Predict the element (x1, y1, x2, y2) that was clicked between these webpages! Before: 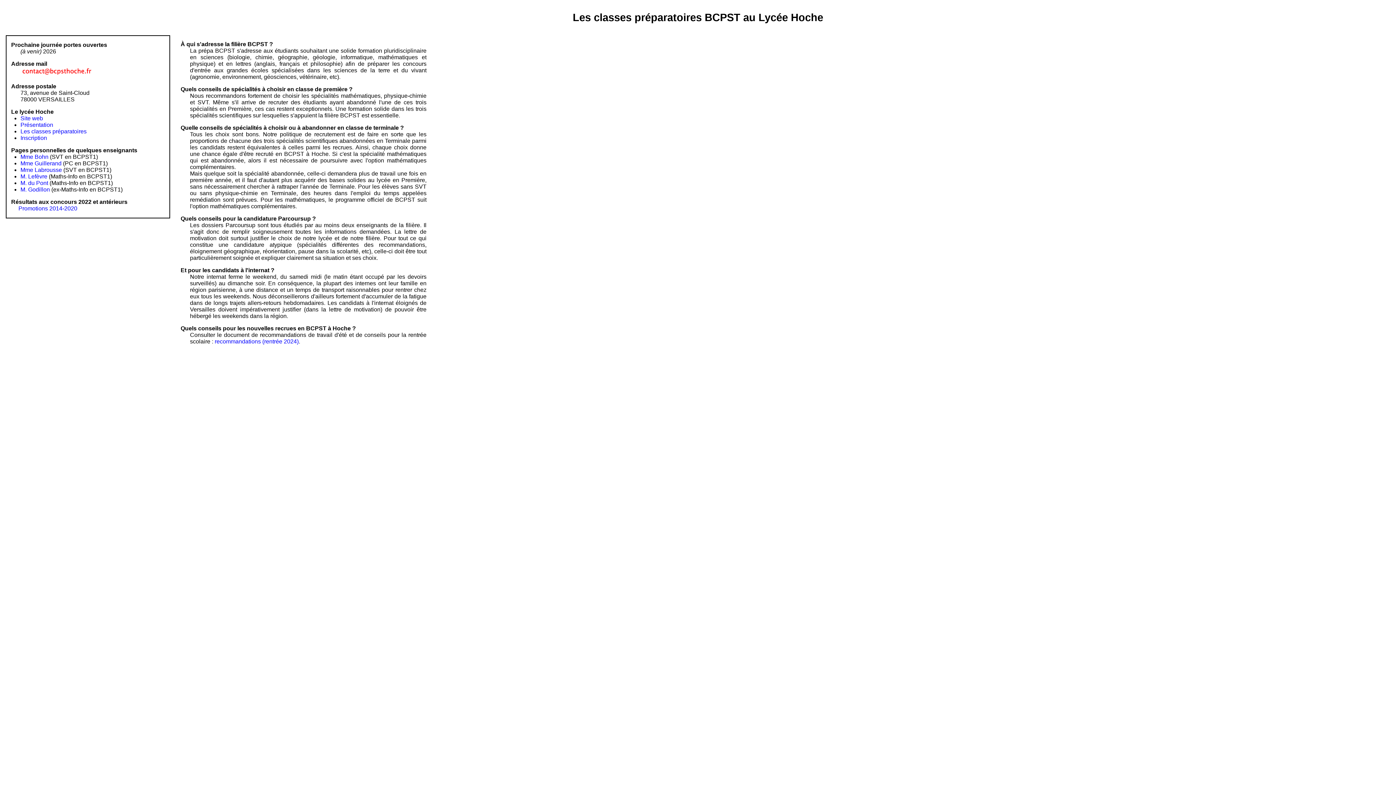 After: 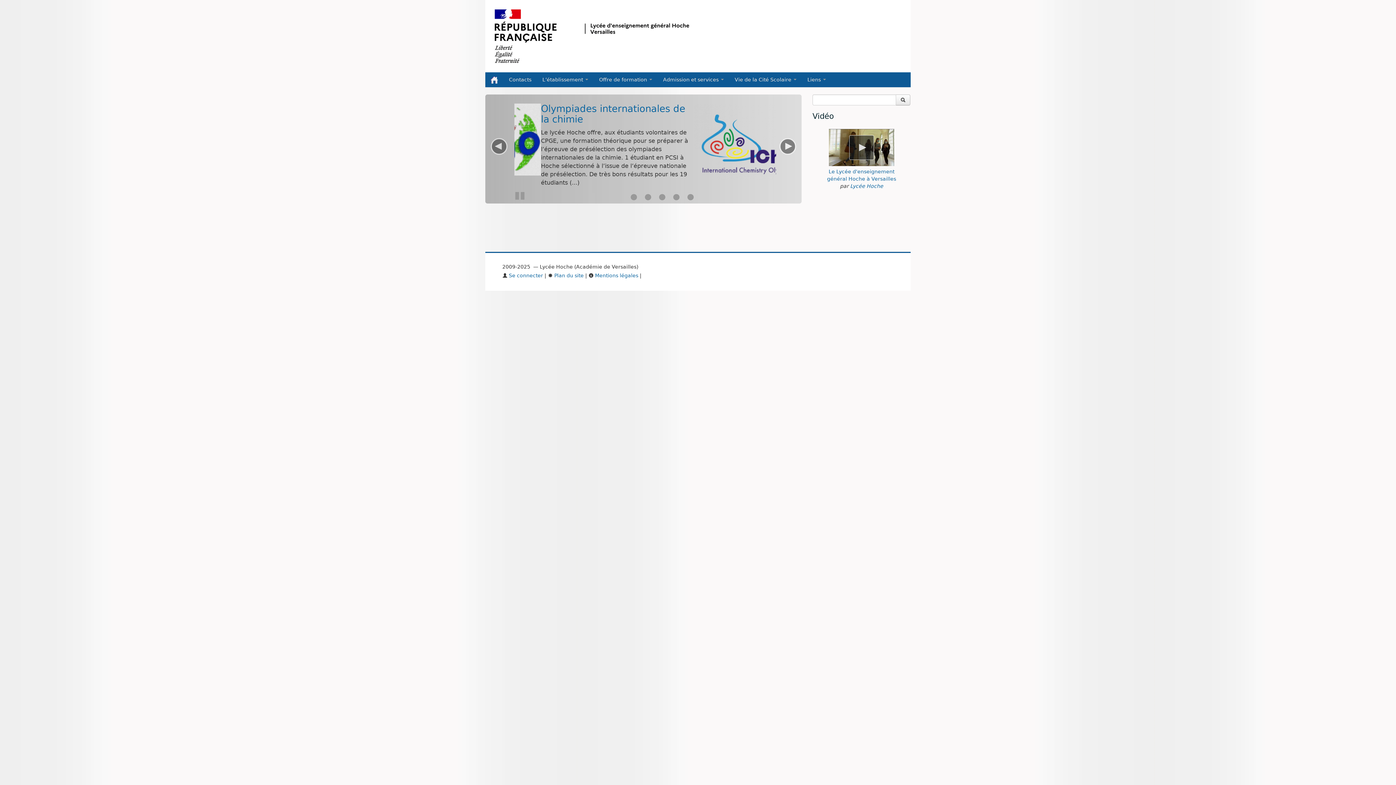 Action: label: Site web bbox: (20, 115, 43, 121)